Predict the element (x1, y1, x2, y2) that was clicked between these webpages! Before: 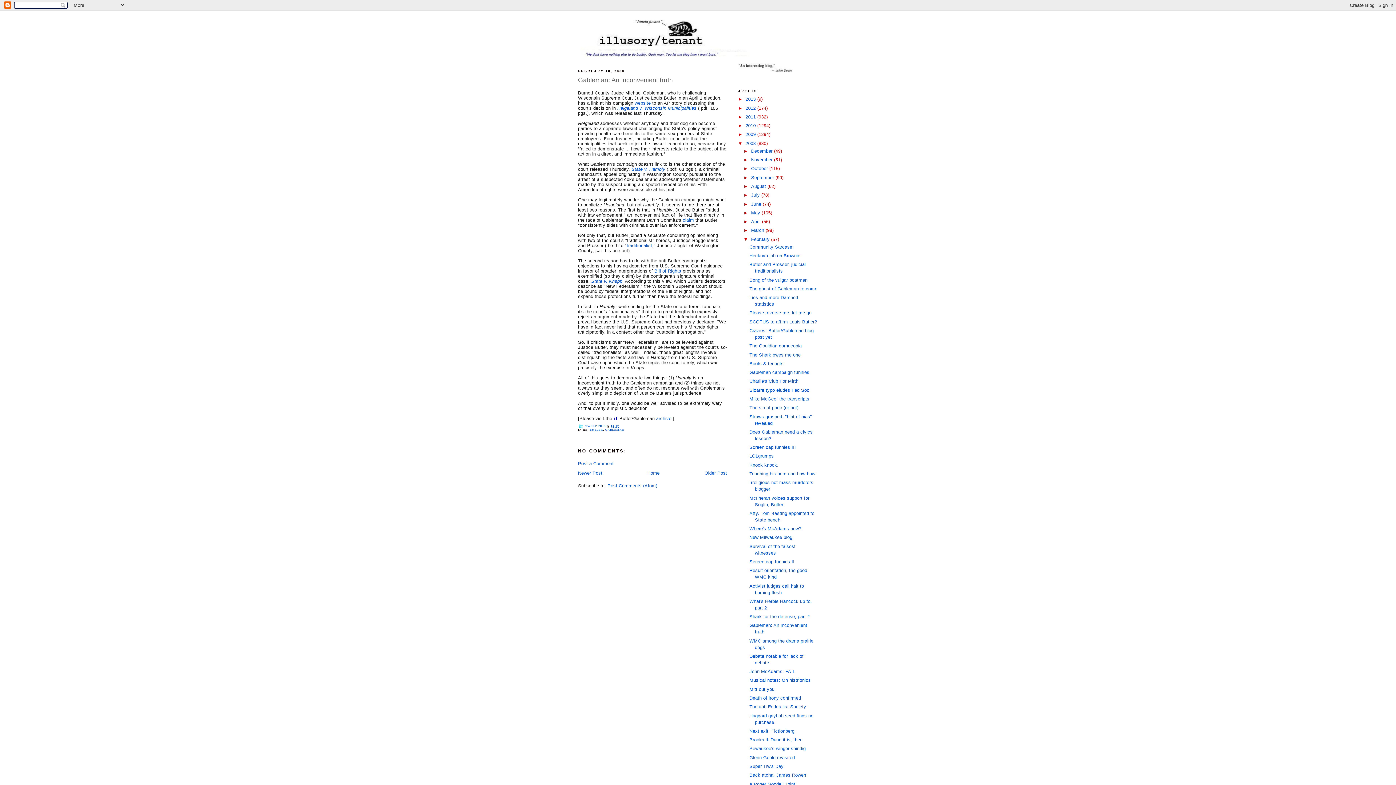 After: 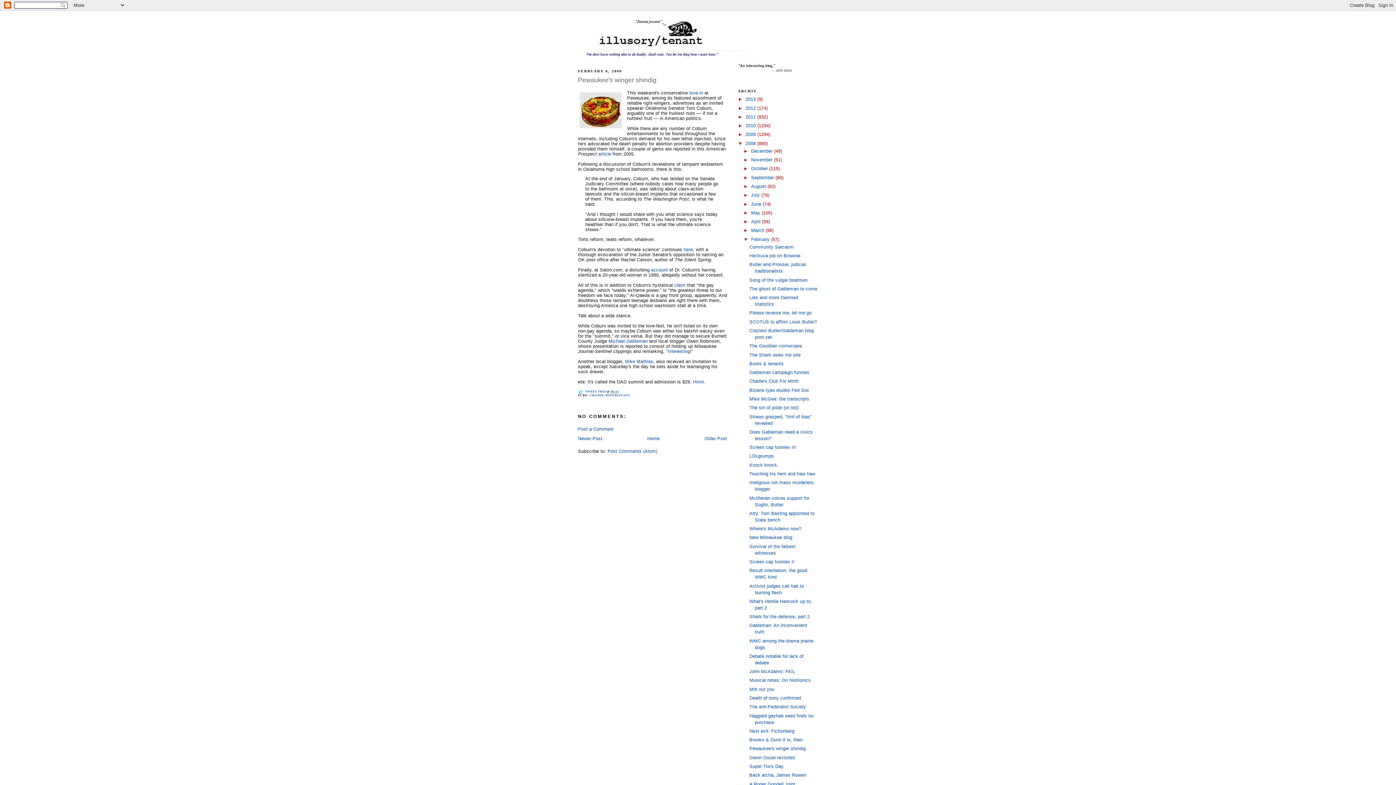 Action: bbox: (749, 746, 806, 751) label: Pewaukee's winger shindig